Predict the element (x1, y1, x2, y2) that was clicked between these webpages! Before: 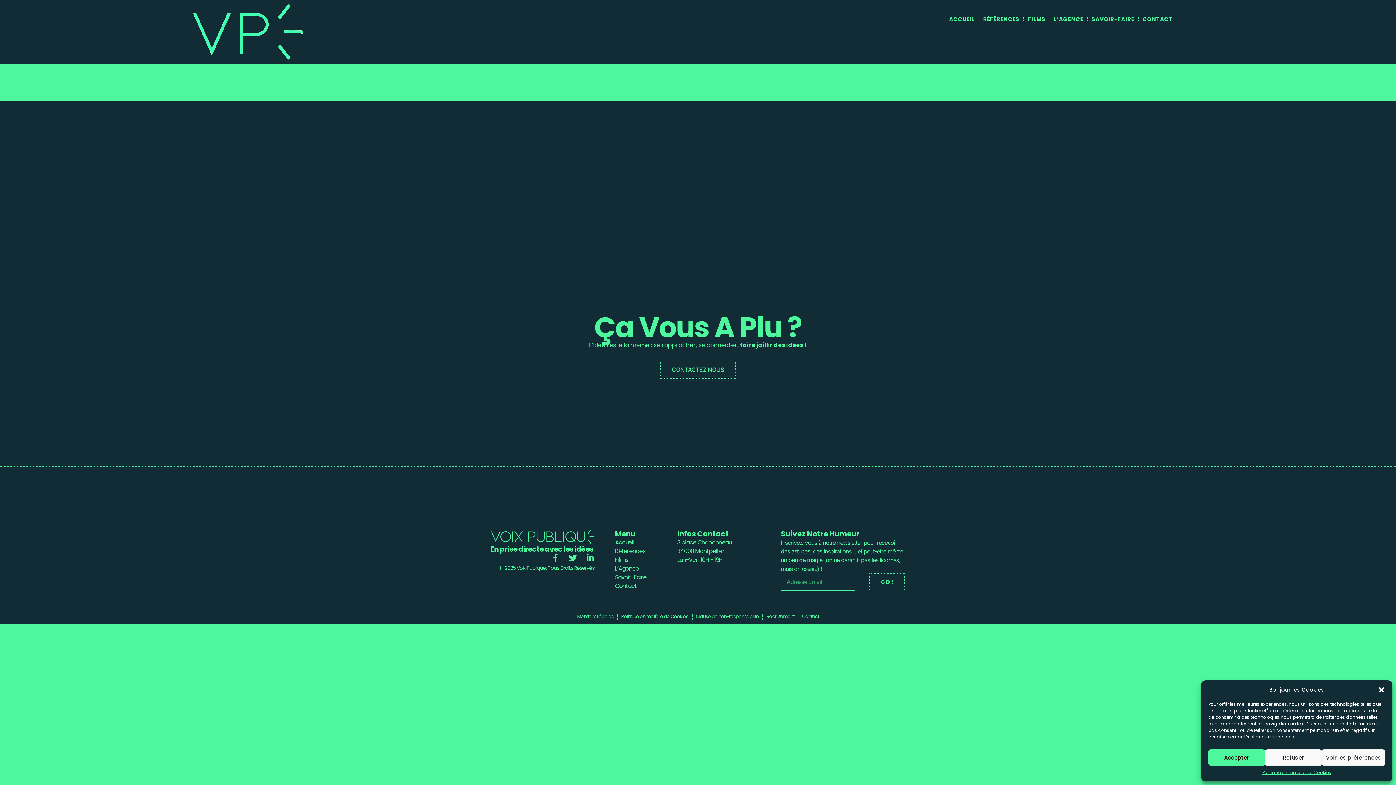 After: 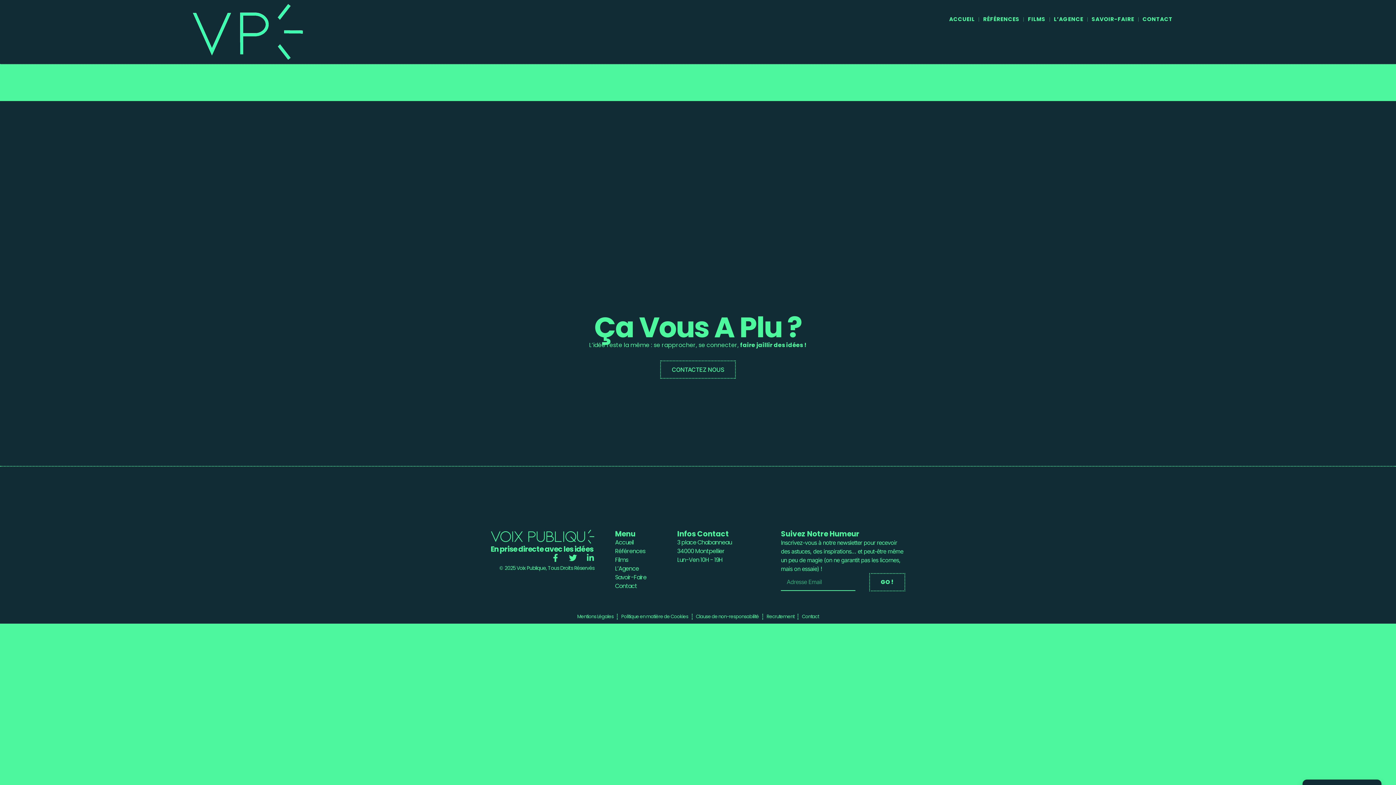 Action: label: Refuser bbox: (1265, 749, 1322, 766)